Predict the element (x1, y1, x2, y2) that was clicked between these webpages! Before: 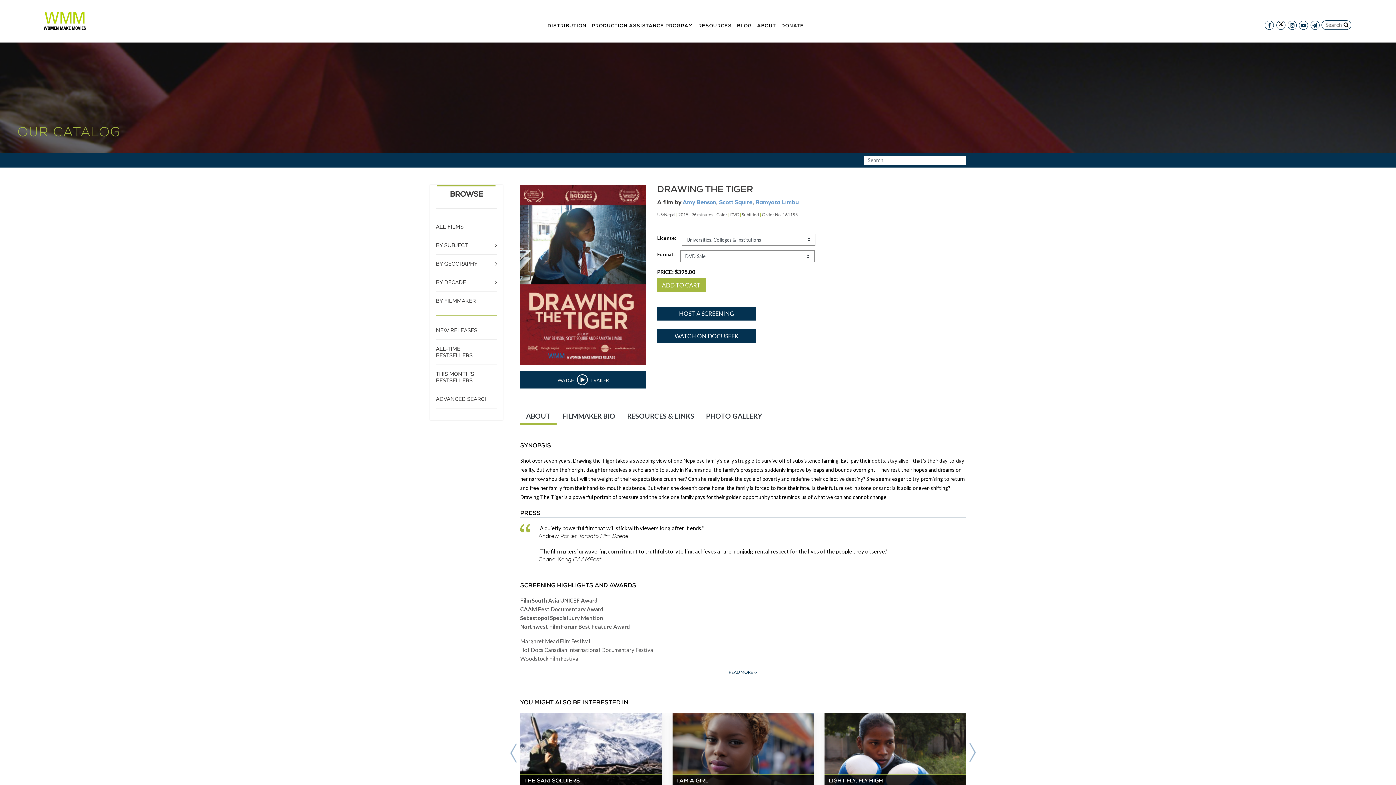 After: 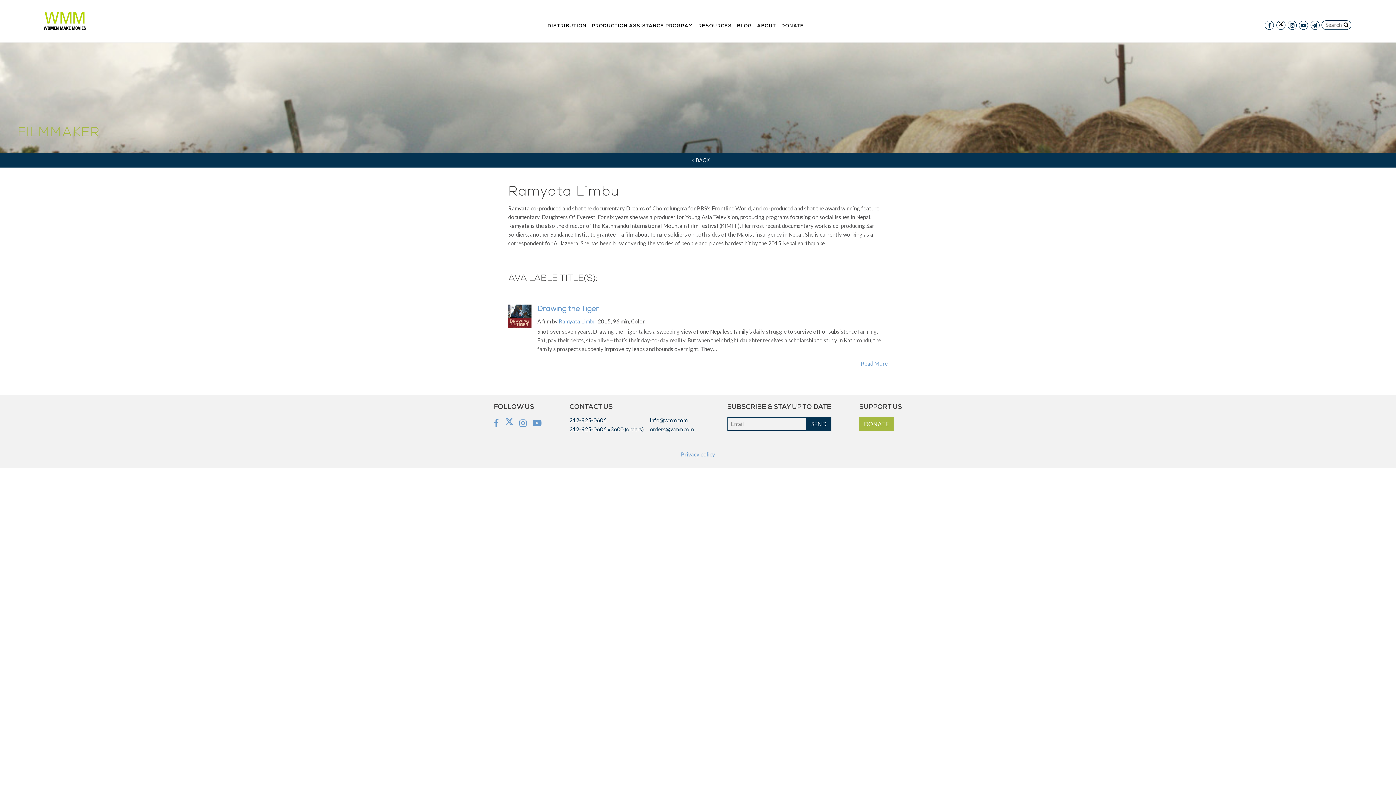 Action: bbox: (755, 200, 798, 205) label: Ramyata Limbu